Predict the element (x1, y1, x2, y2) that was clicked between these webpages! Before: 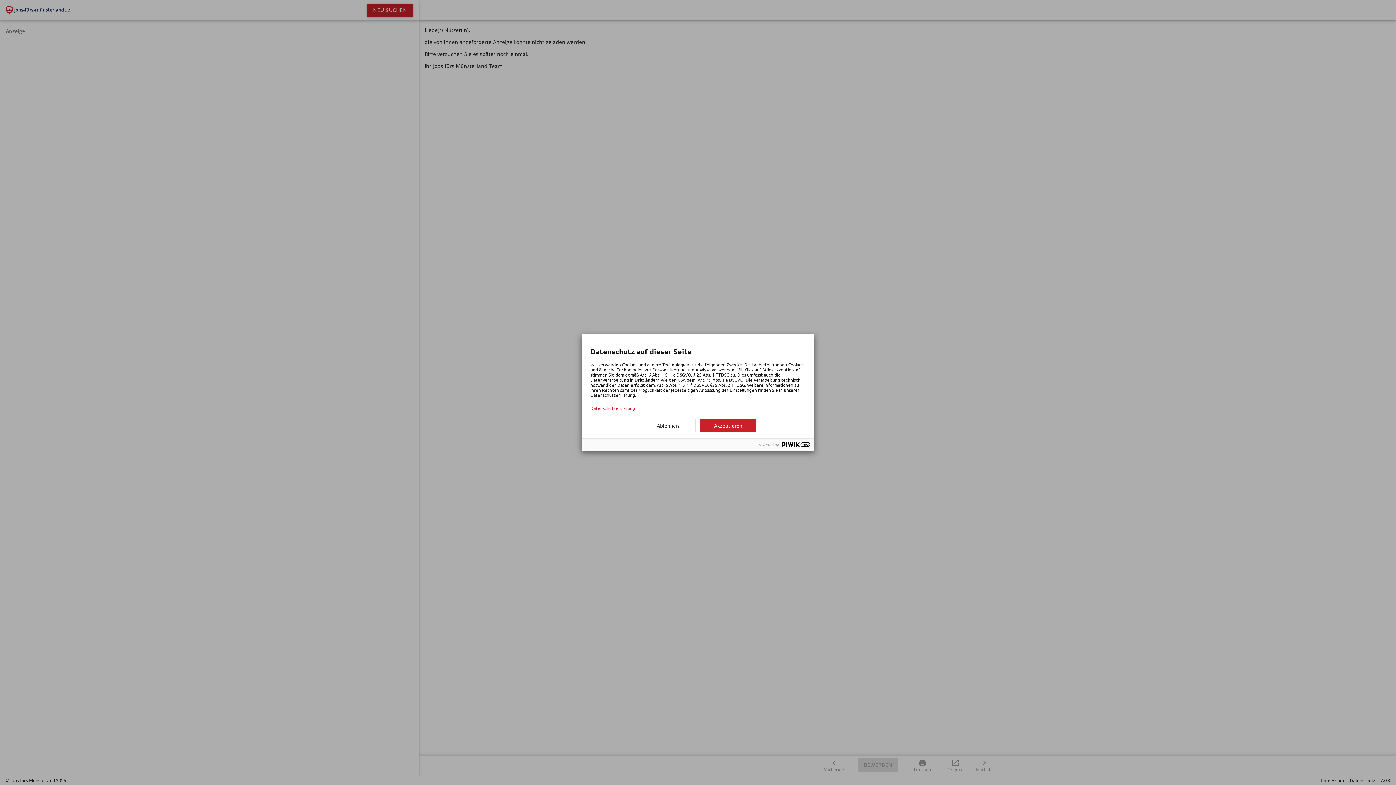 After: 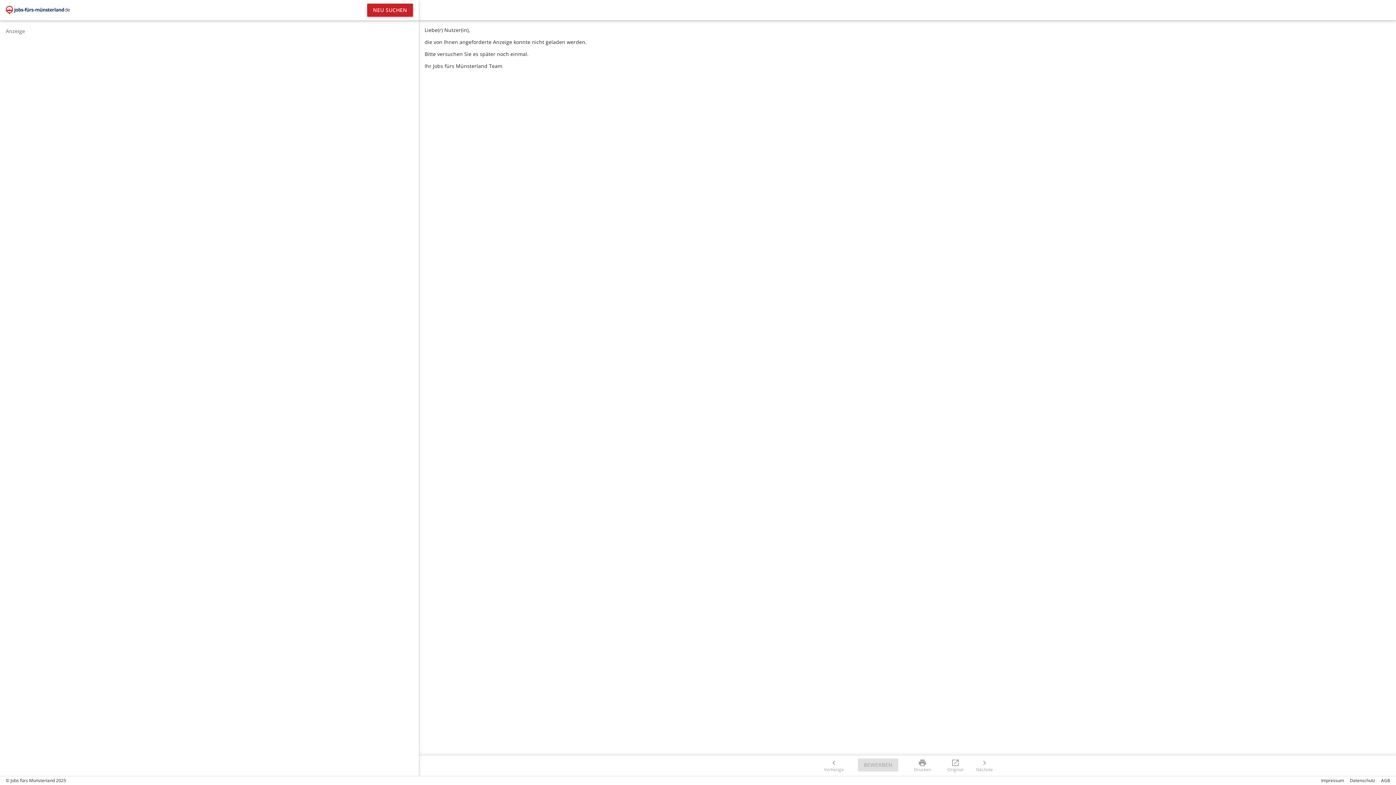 Action: label: Ablehnen bbox: (640, 419, 696, 432)